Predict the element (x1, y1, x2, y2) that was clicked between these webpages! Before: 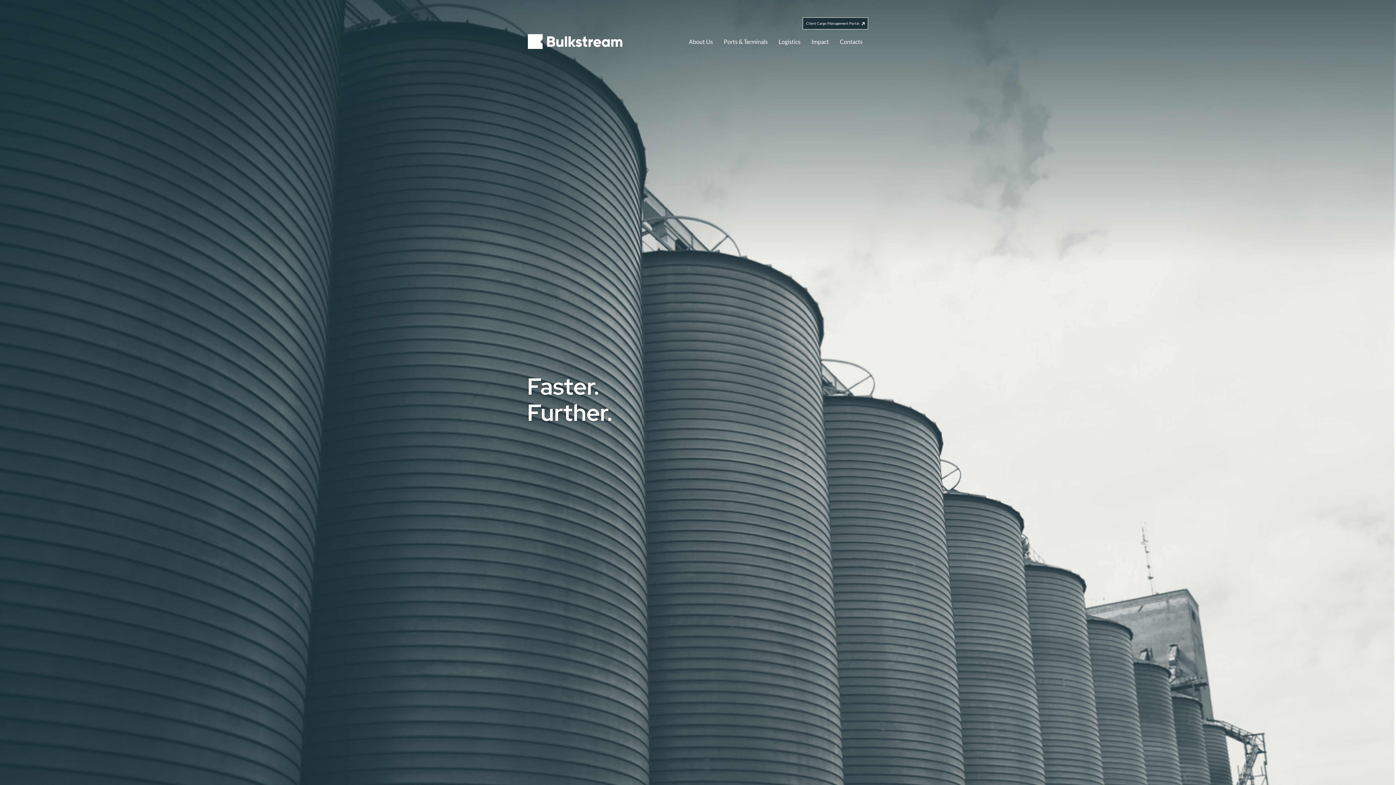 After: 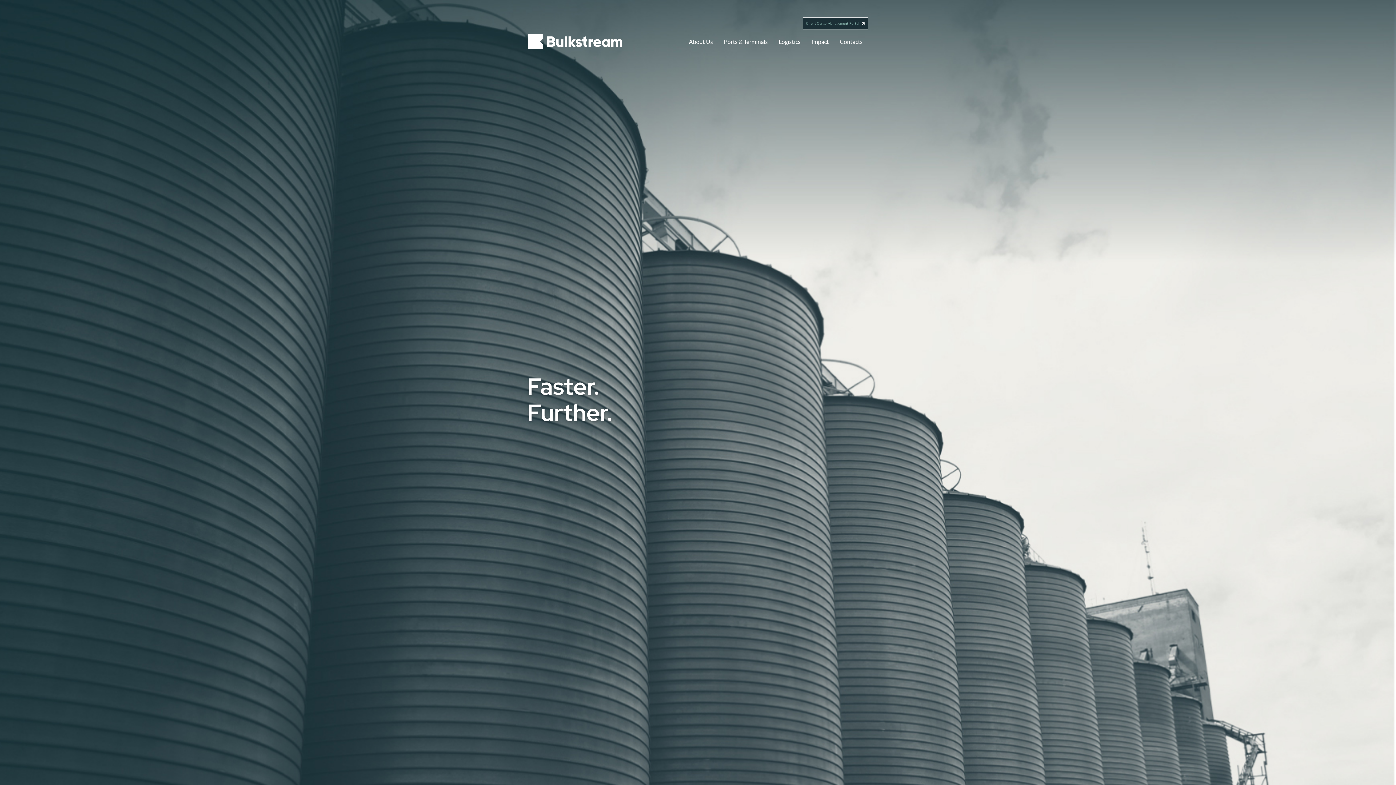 Action: bbox: (802, 17, 868, 29) label: Client Cargo Management Portal 